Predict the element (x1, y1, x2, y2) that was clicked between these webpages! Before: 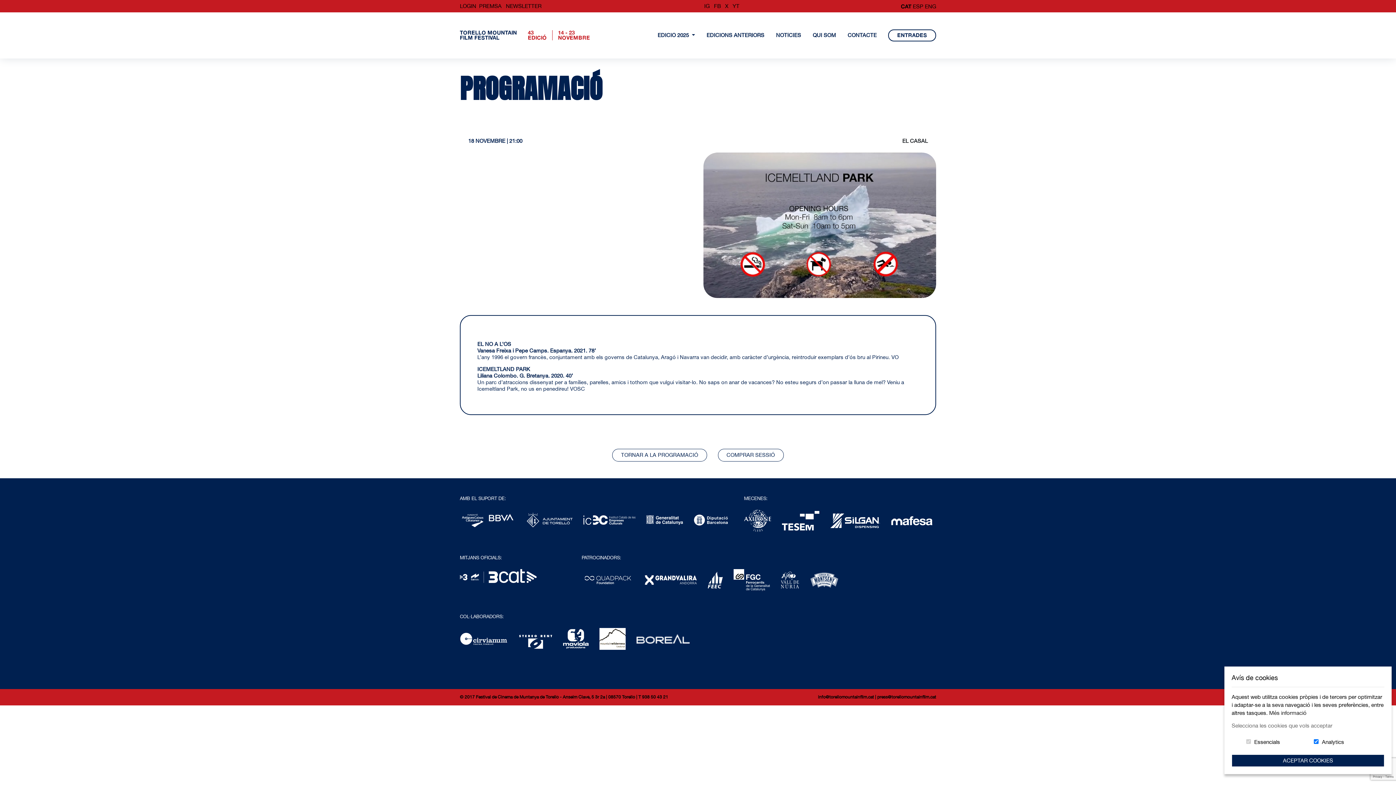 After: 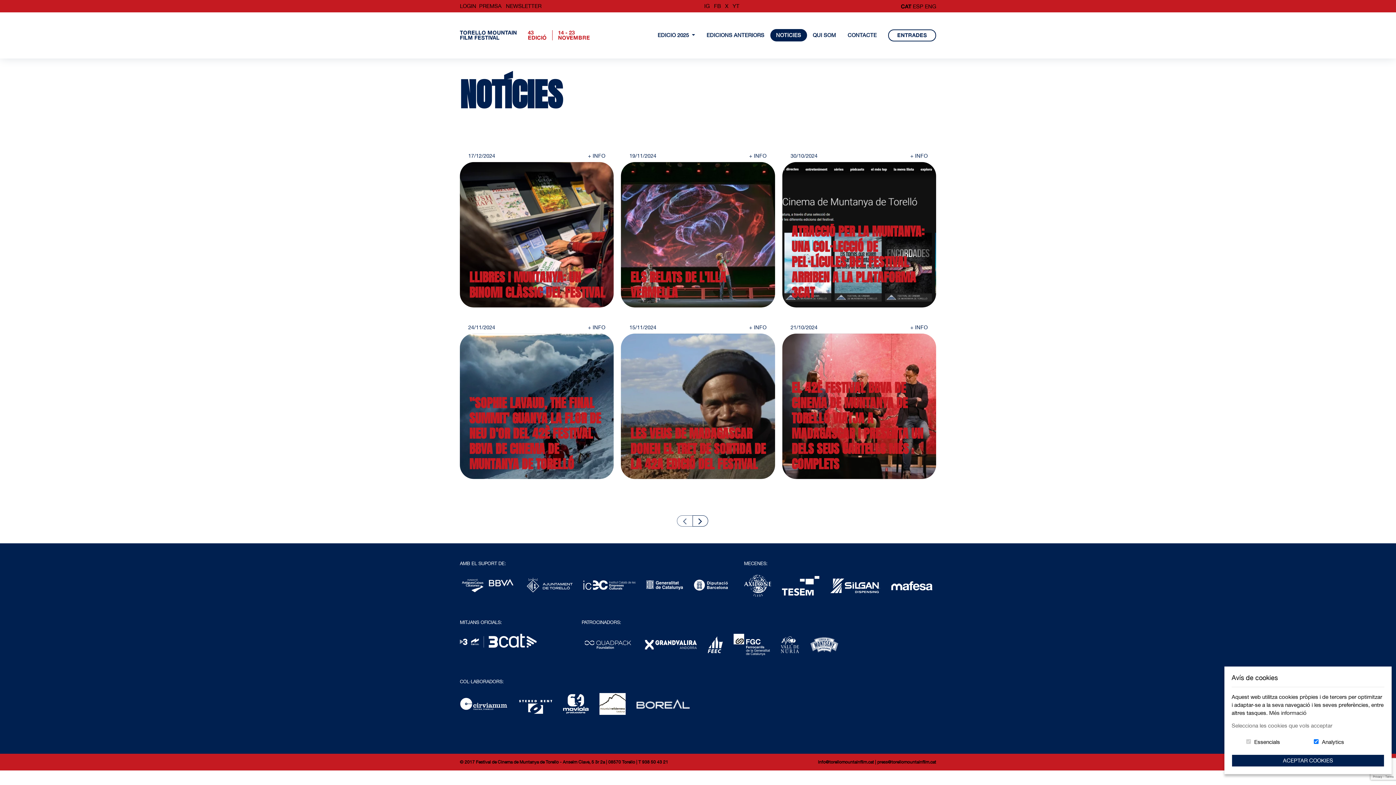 Action: bbox: (770, 29, 807, 41) label: NOTÍCIES